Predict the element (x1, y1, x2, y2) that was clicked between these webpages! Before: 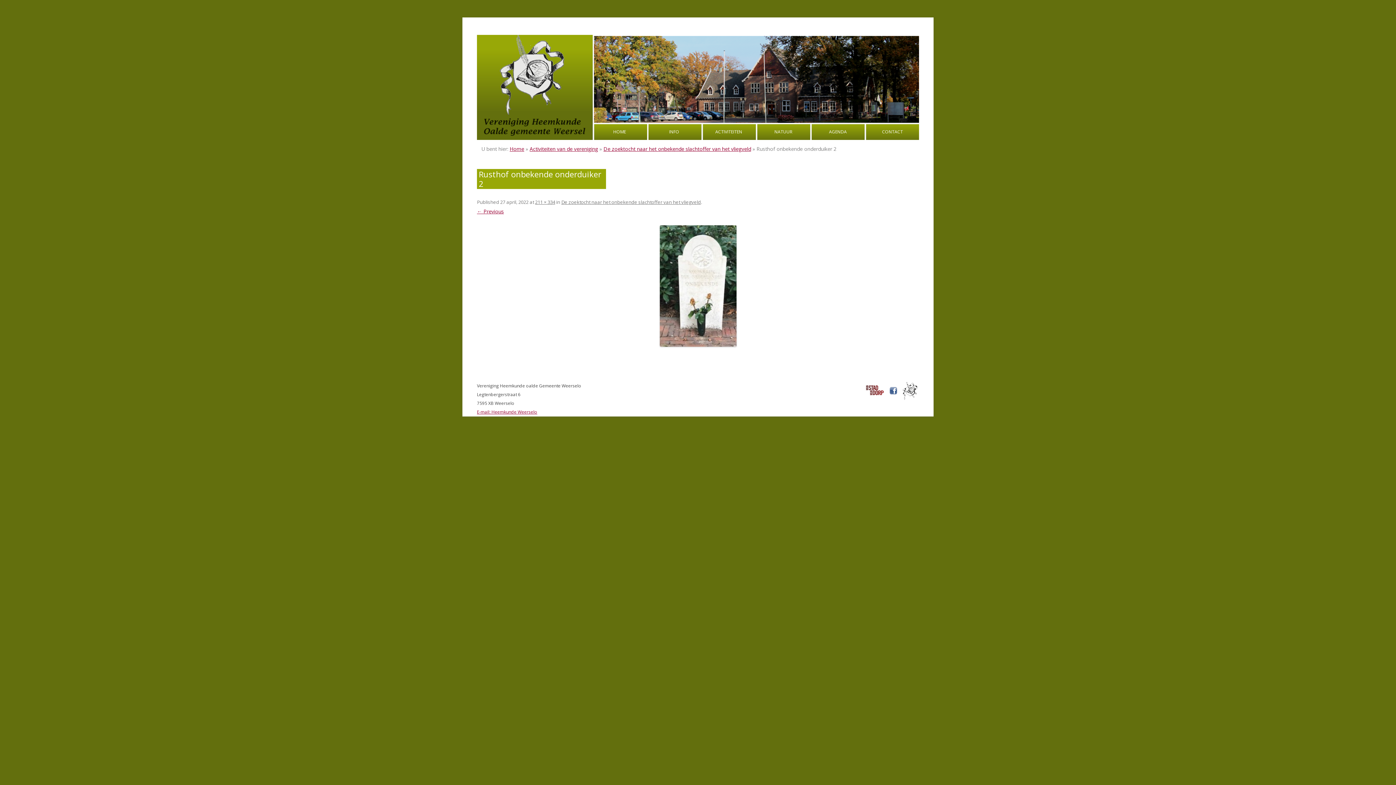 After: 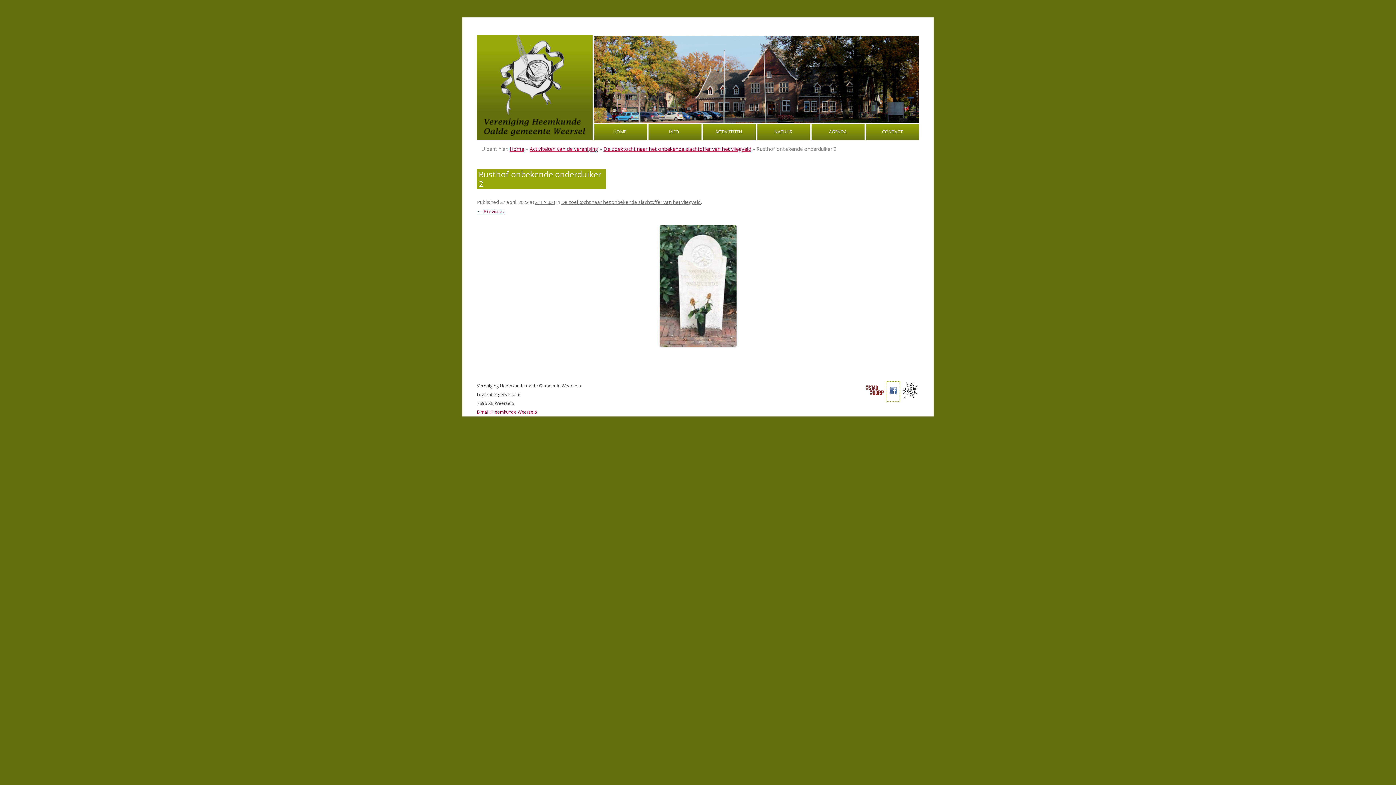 Action: bbox: (887, 395, 900, 401)